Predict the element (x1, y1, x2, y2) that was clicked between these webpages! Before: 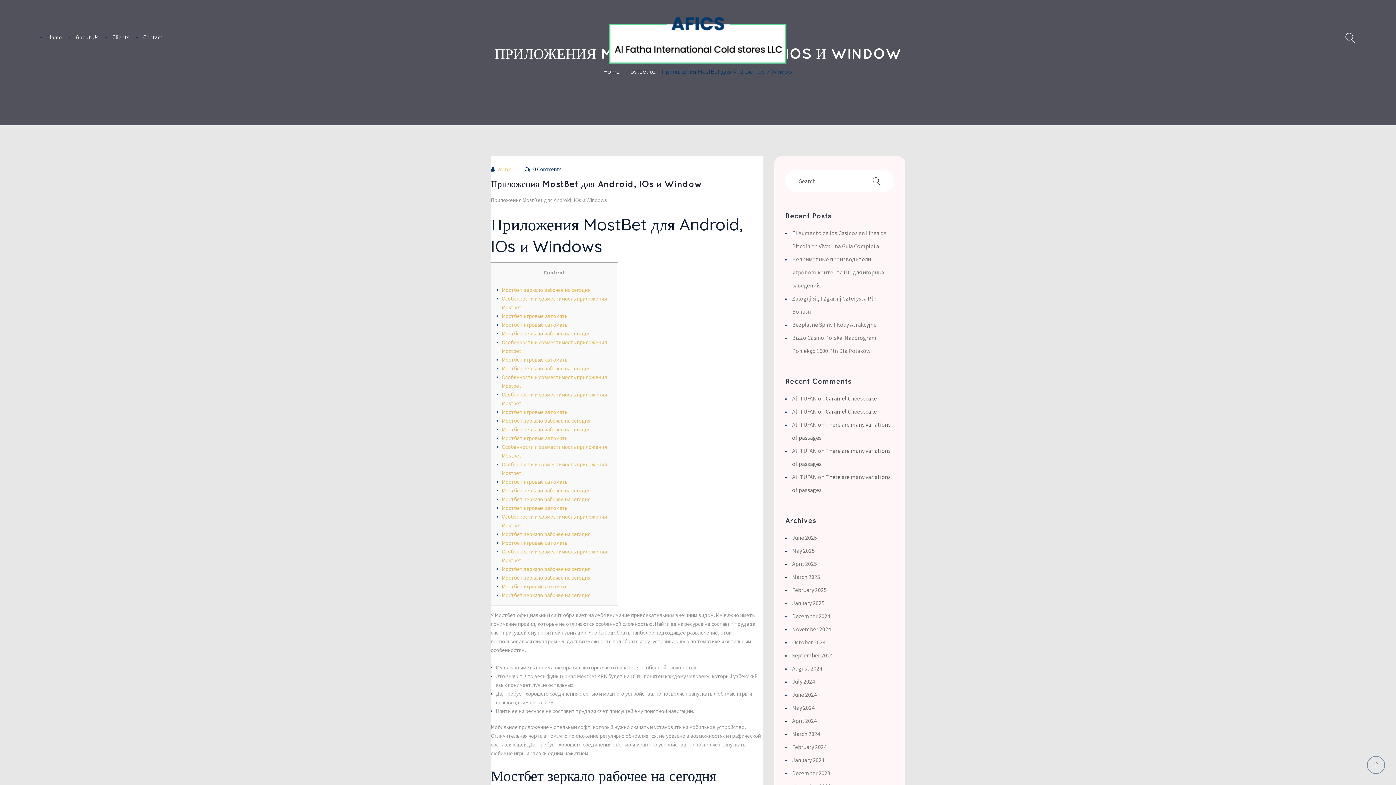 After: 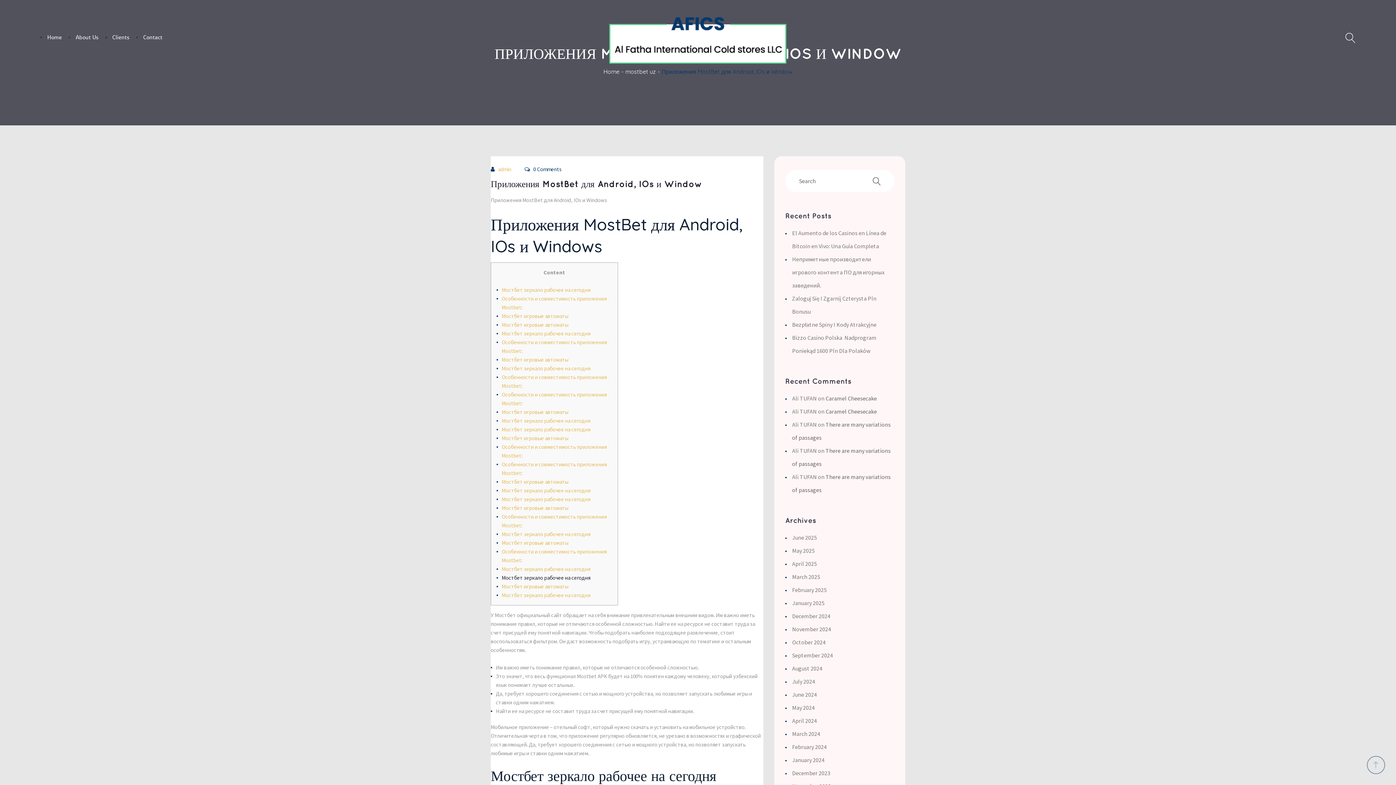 Action: bbox: (501, 574, 590, 581) label: Мостбет зеркало рабочее на сегодня